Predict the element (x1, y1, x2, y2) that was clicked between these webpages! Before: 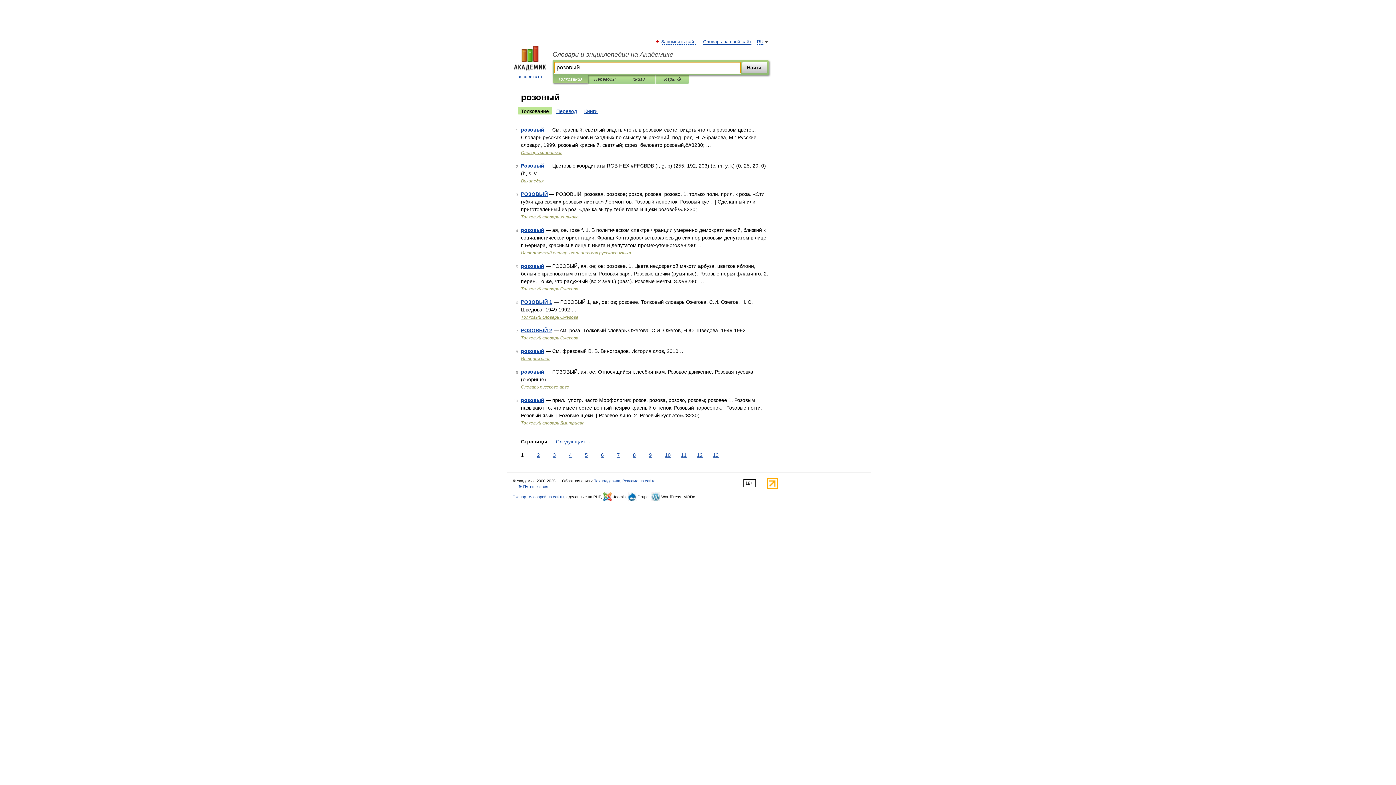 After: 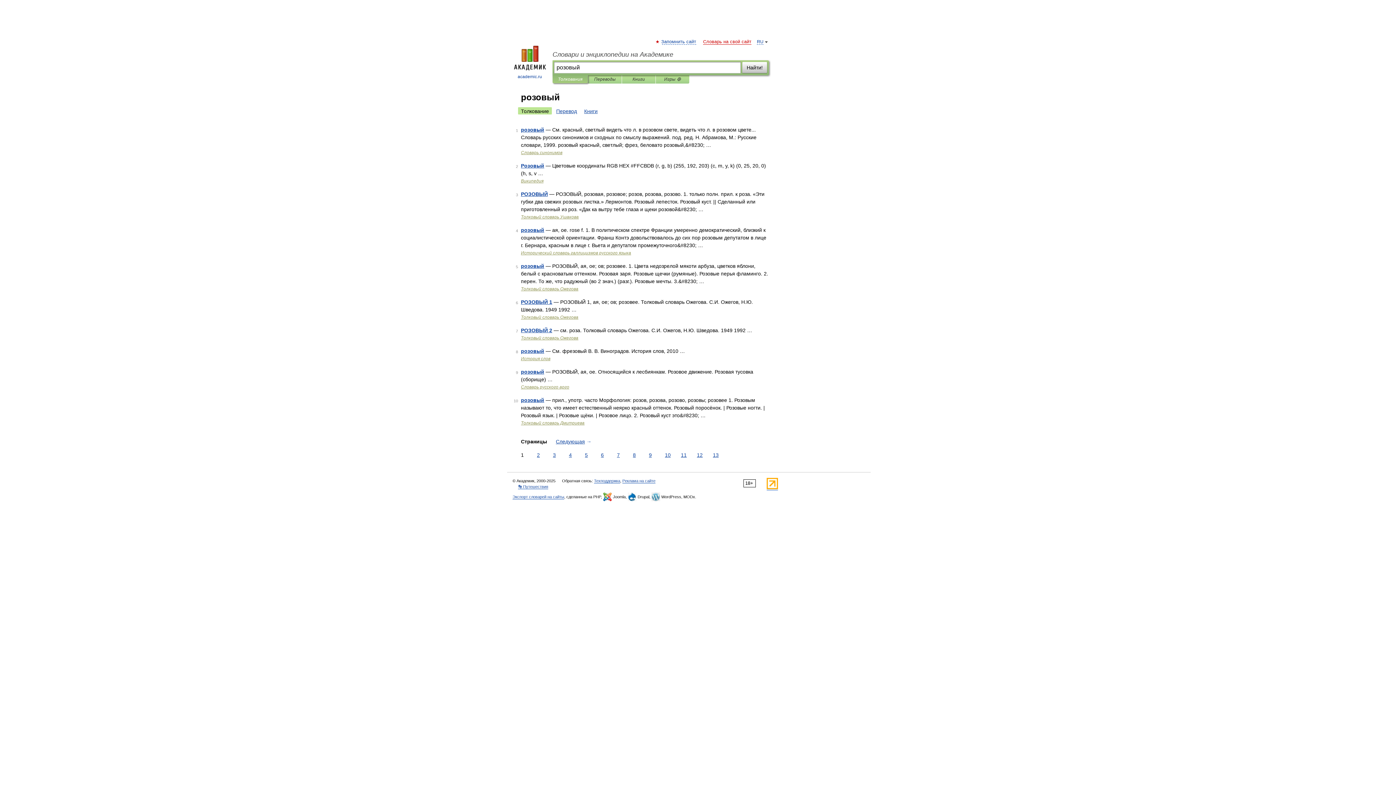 Action: bbox: (703, 39, 751, 44) label: Словарь на свой сайт